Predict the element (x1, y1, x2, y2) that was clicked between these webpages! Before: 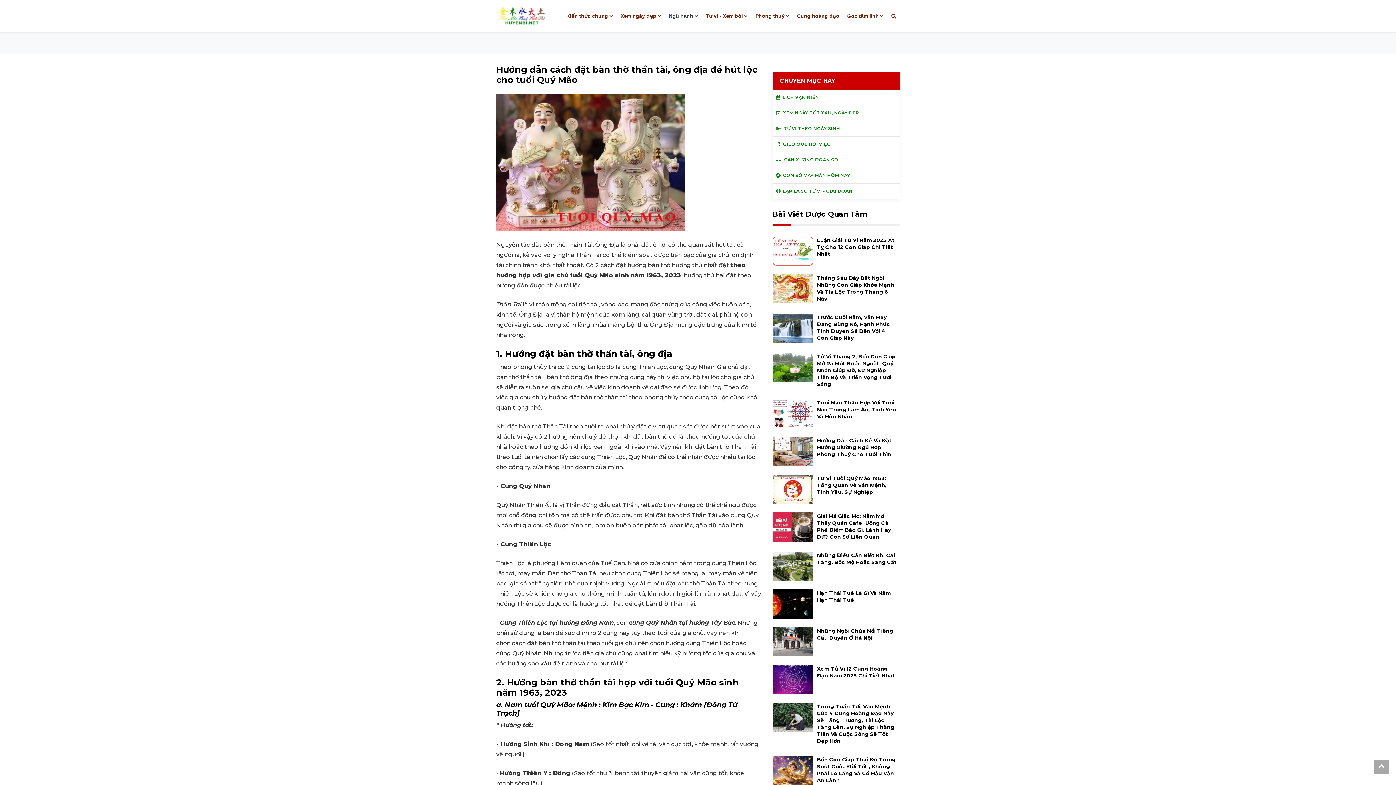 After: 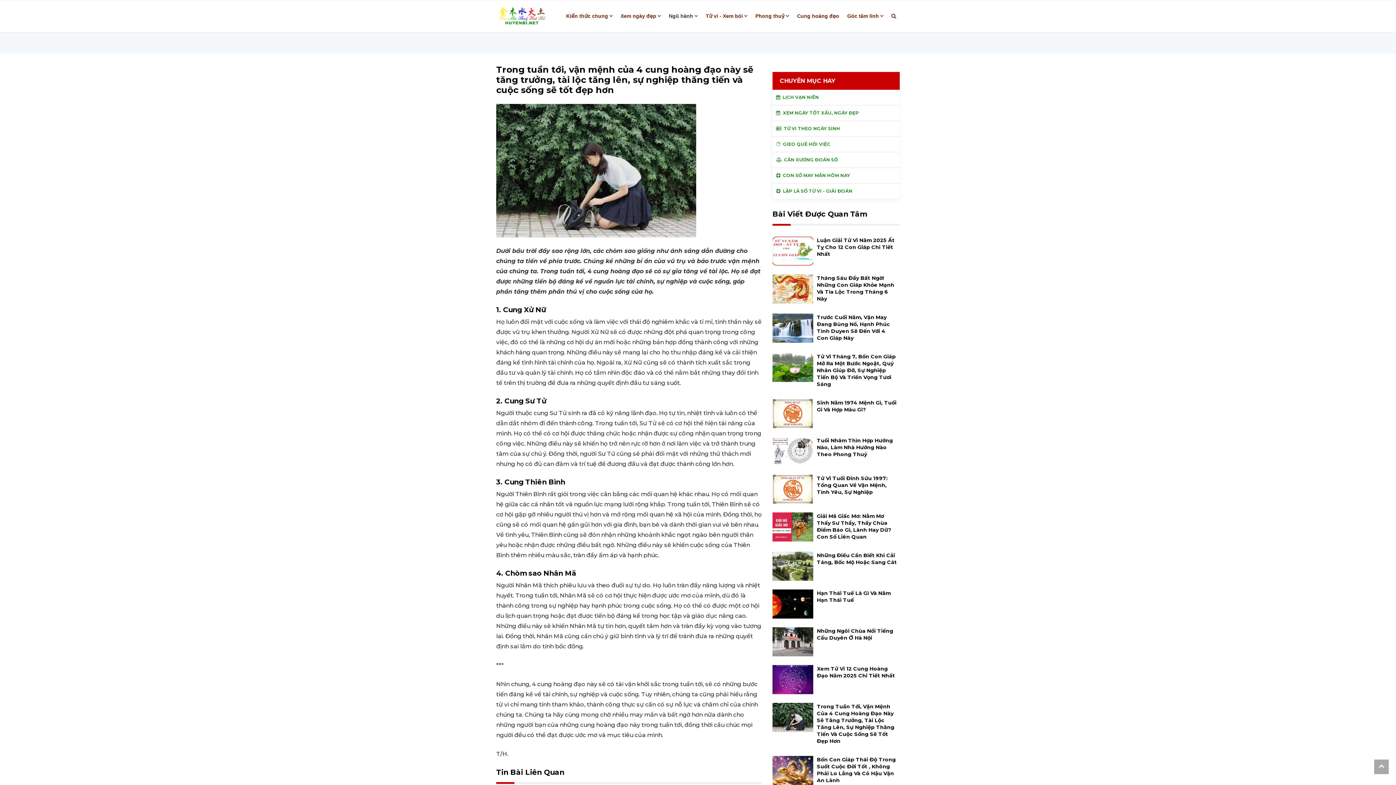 Action: bbox: (772, 714, 813, 720)